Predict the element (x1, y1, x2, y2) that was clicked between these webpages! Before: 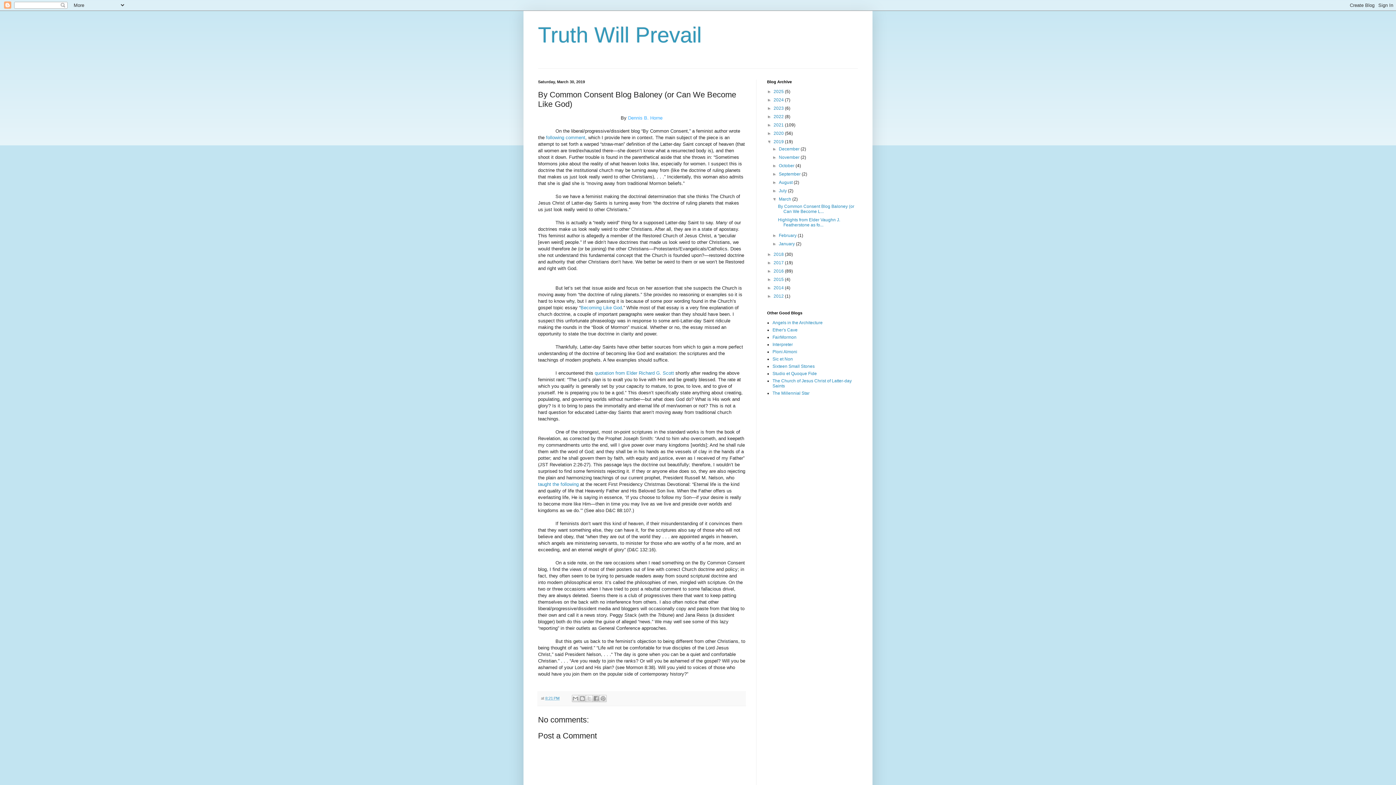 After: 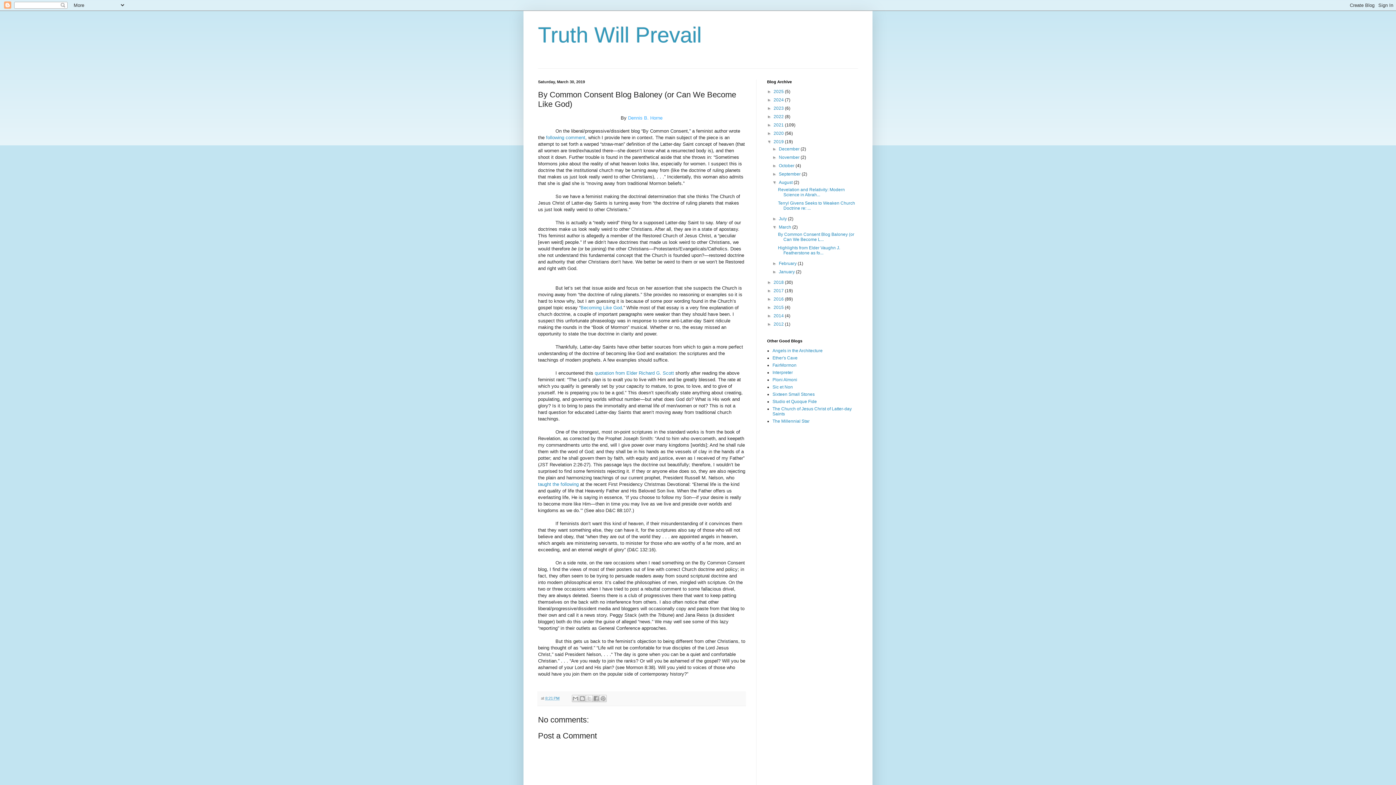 Action: bbox: (772, 180, 779, 185) label: ►  